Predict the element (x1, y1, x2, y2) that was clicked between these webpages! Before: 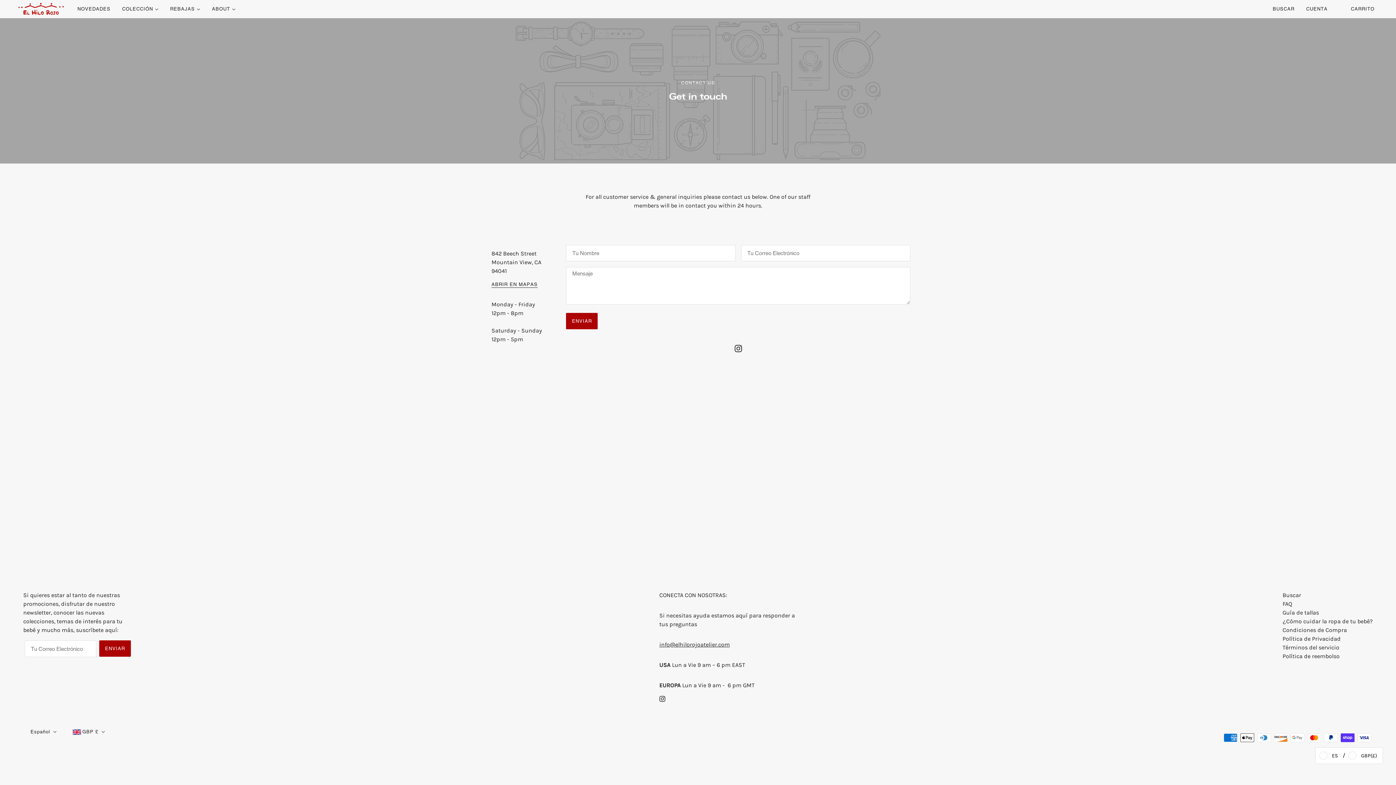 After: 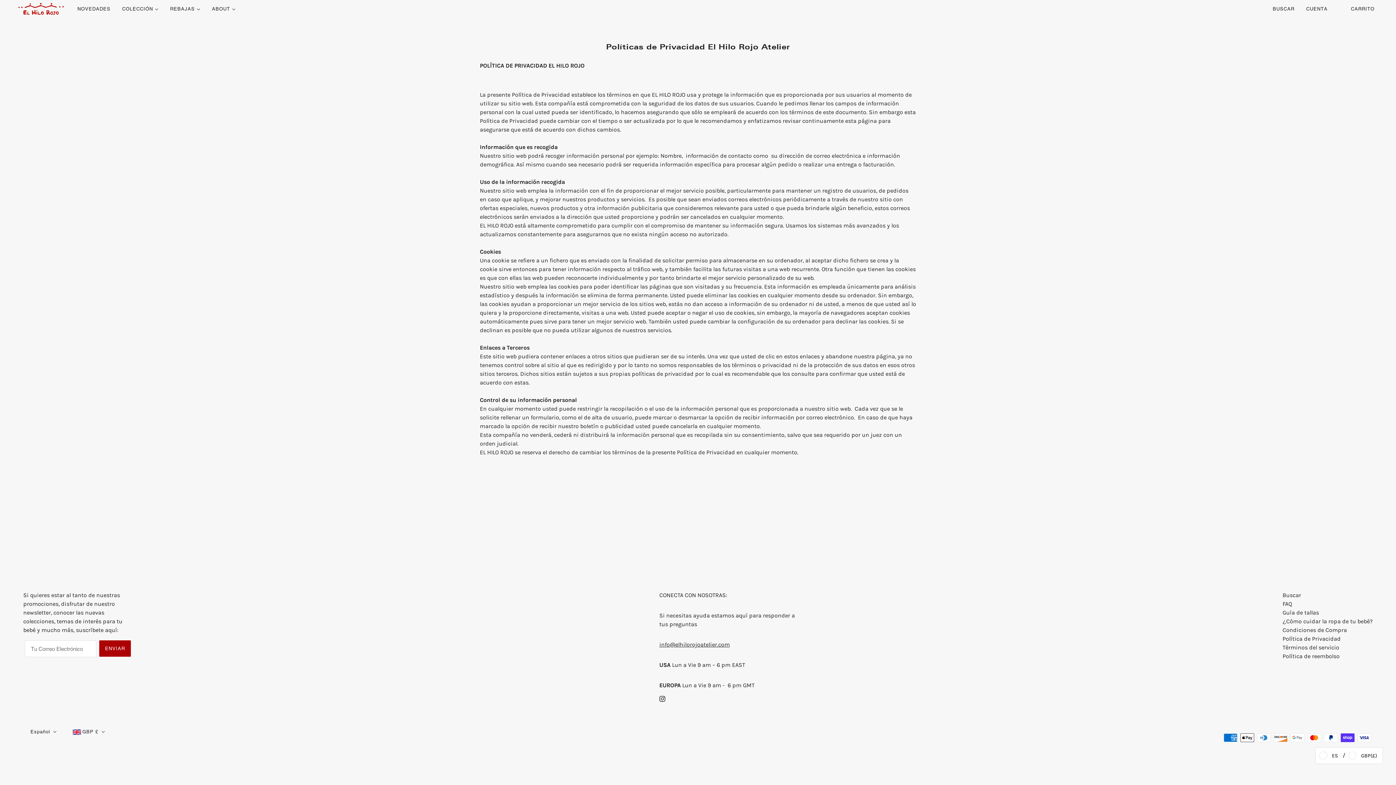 Action: label: Política de Privacidad bbox: (1282, 635, 1341, 642)